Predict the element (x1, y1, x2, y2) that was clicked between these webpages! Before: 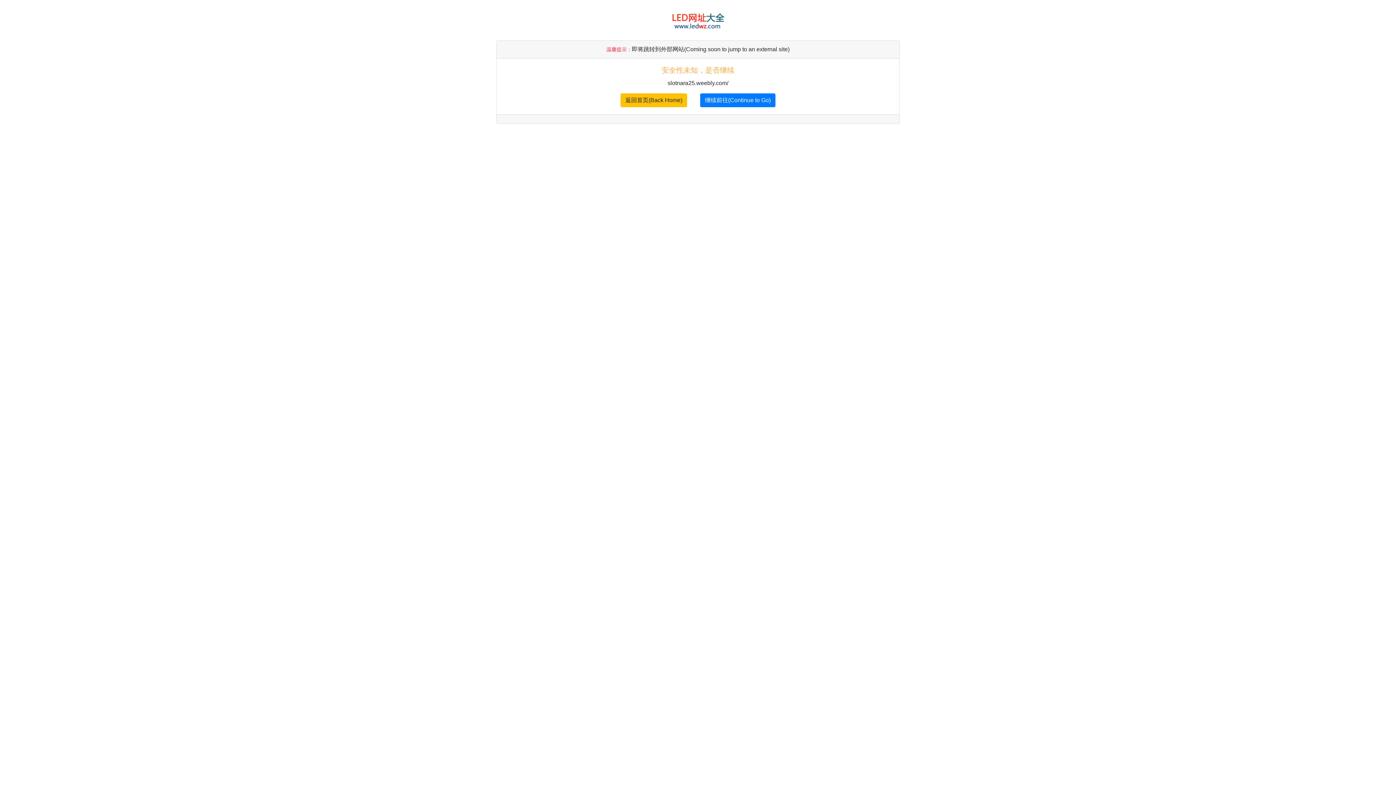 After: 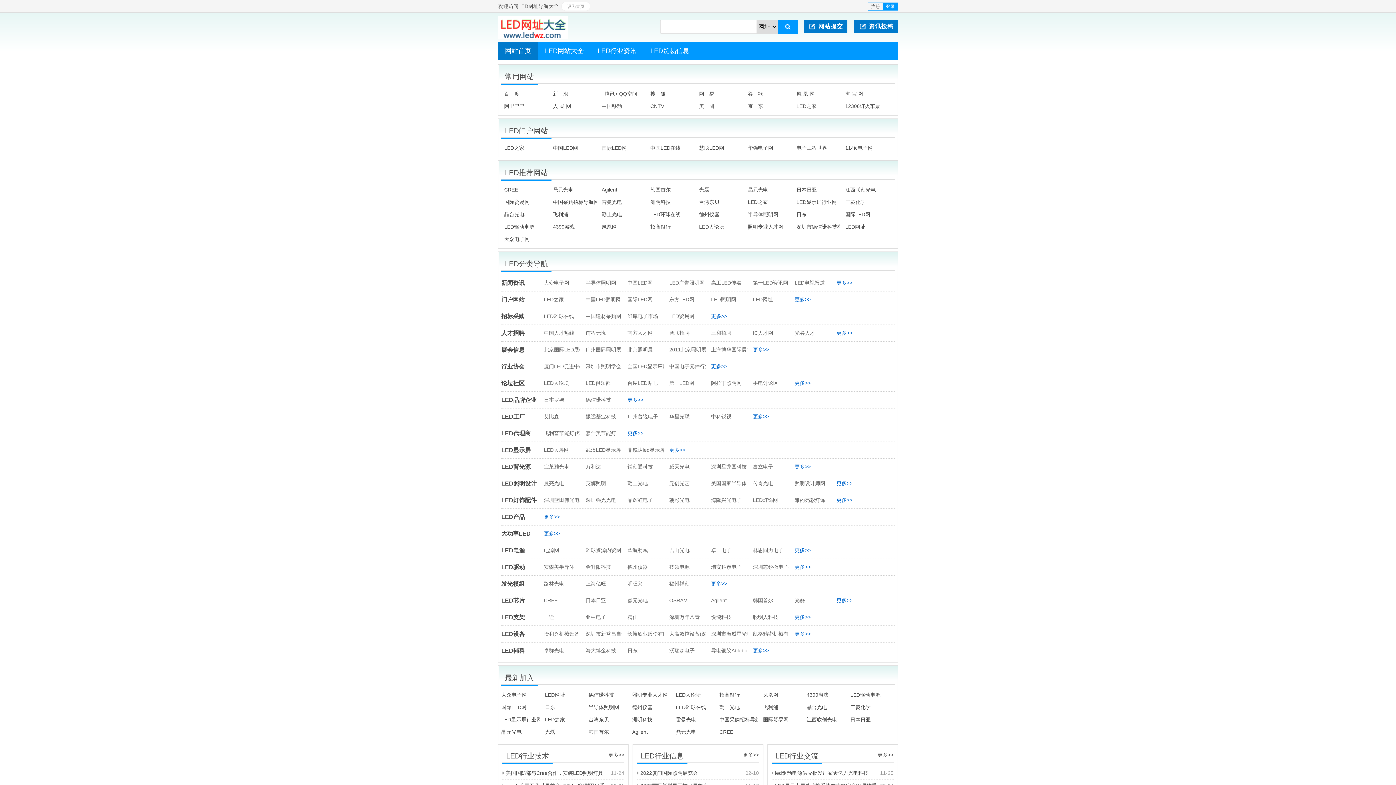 Action: bbox: (620, 93, 687, 107) label: 返回首页(Back Home)